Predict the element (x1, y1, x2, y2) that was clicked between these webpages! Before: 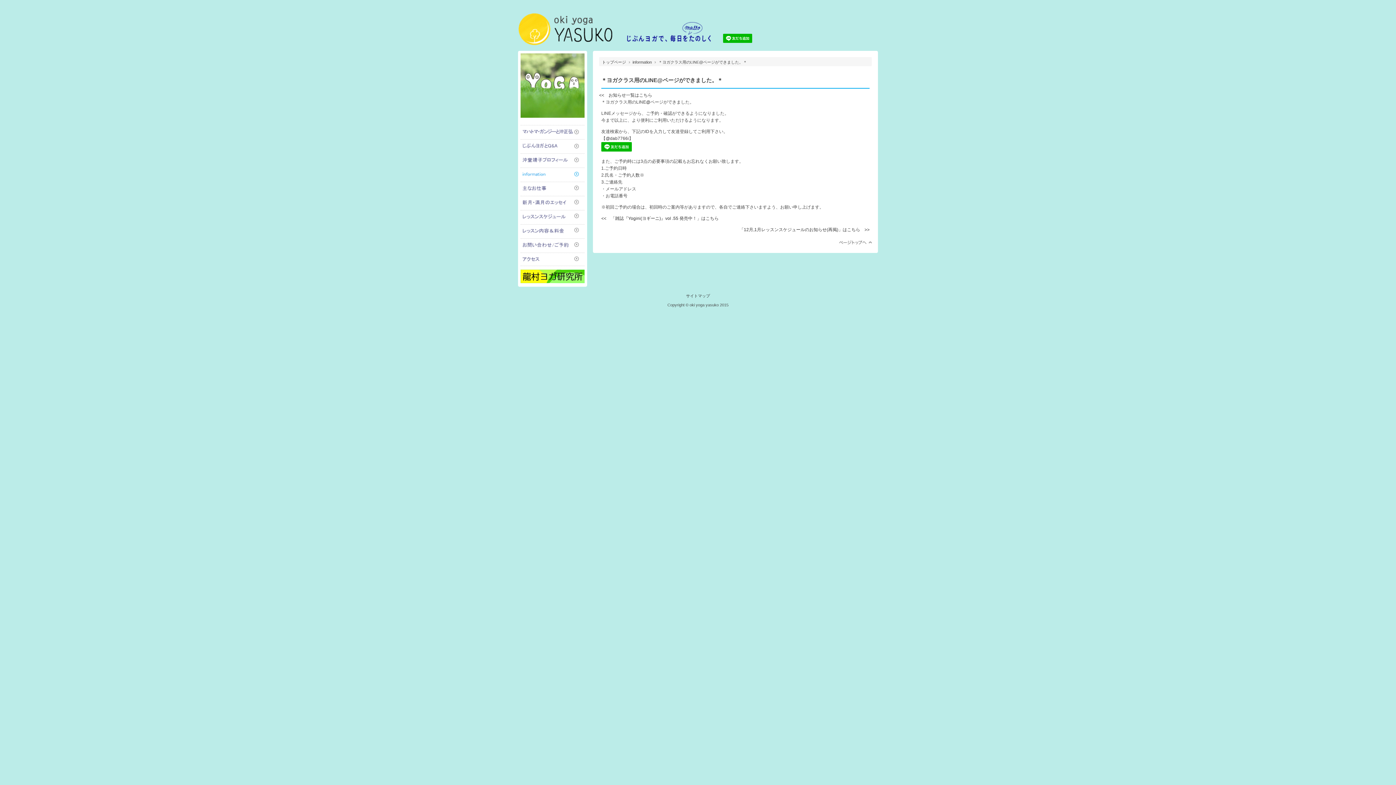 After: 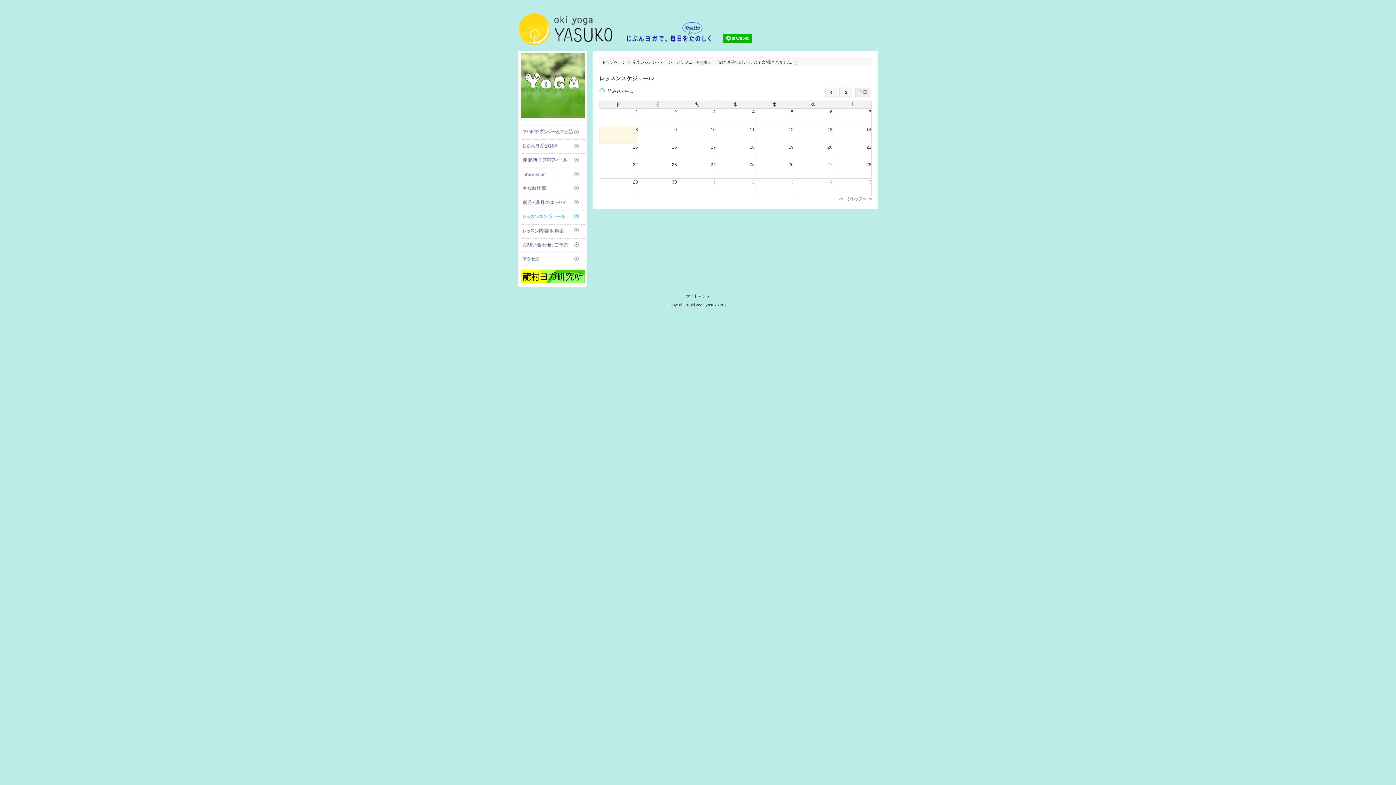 Action: label: レッスンスケジュール bbox: (520, 212, 582, 221)